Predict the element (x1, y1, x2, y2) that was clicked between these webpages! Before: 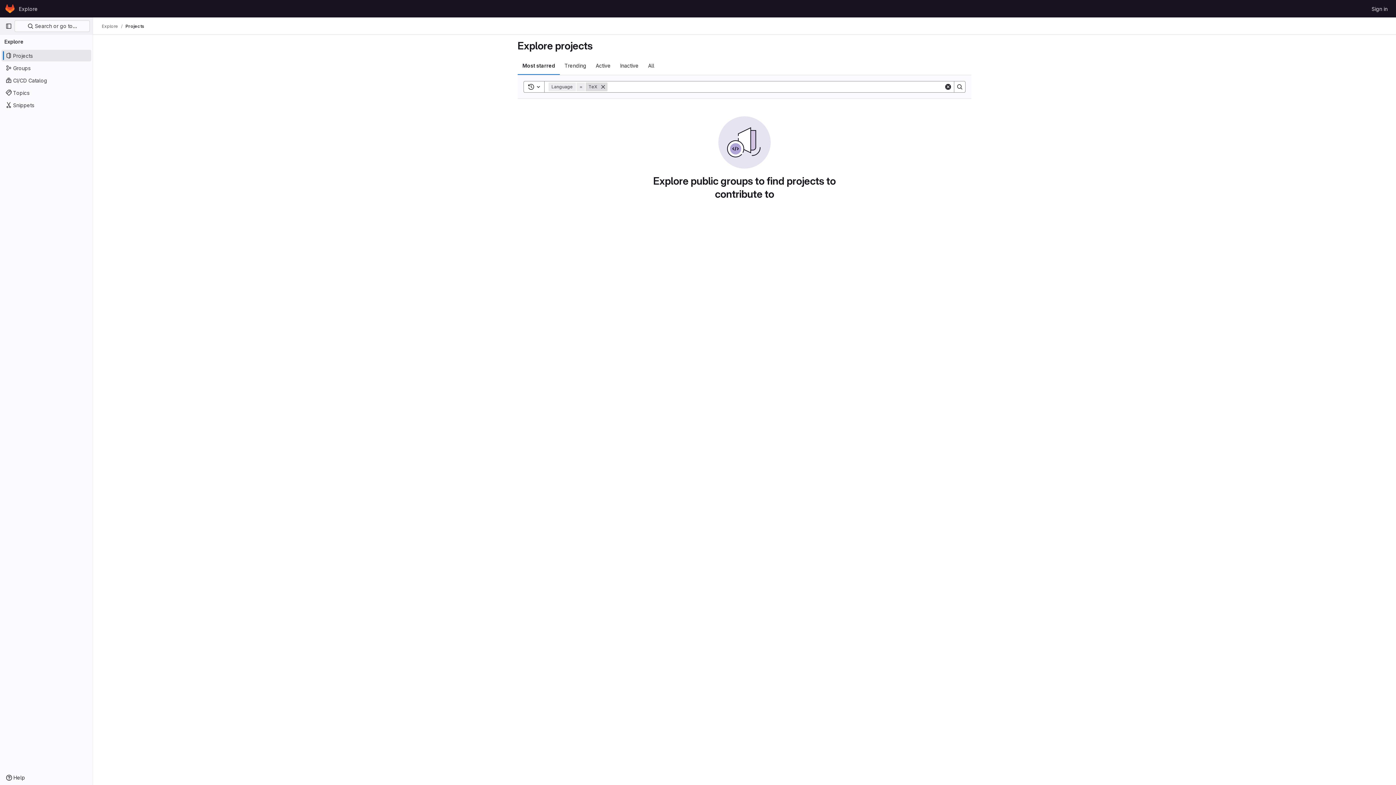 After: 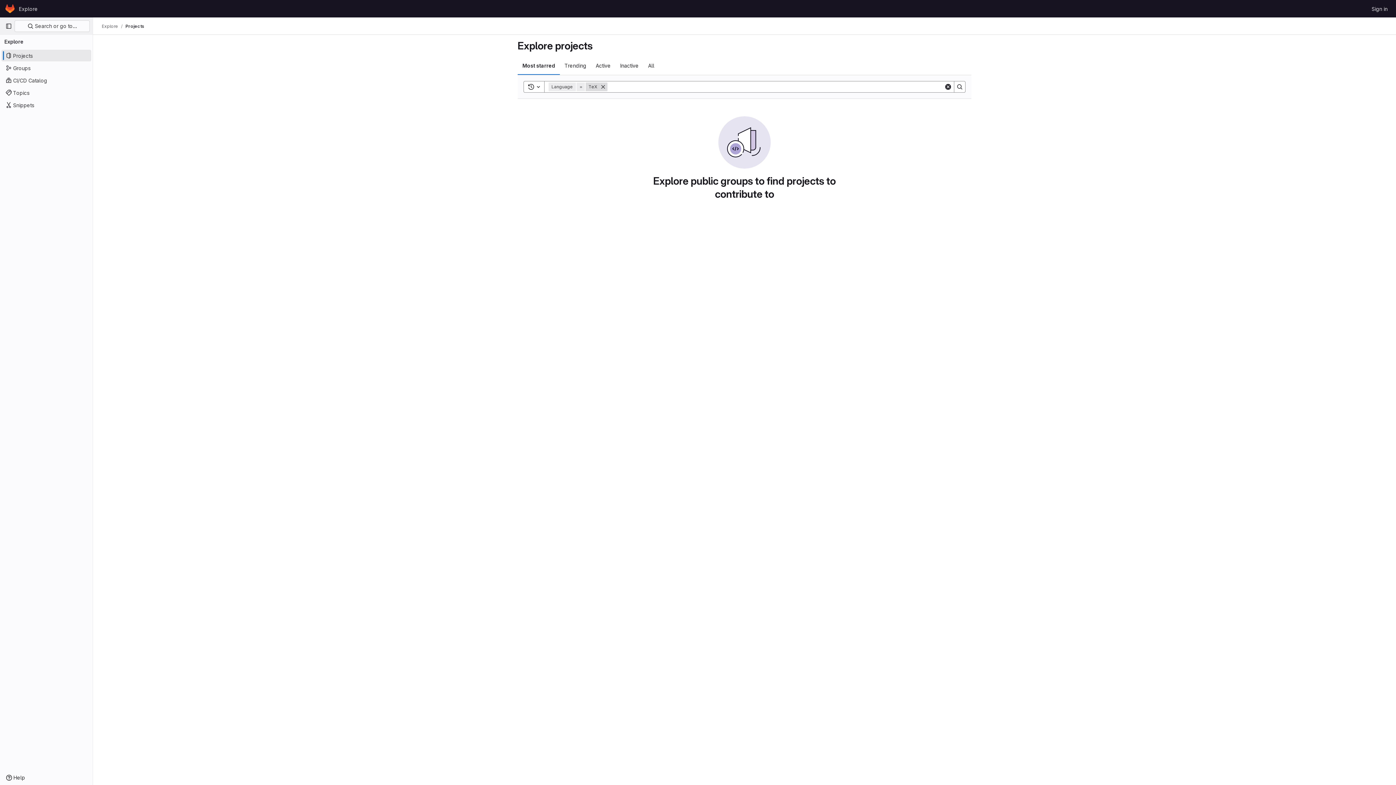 Action: label: Search bbox: (954, 81, 965, 92)